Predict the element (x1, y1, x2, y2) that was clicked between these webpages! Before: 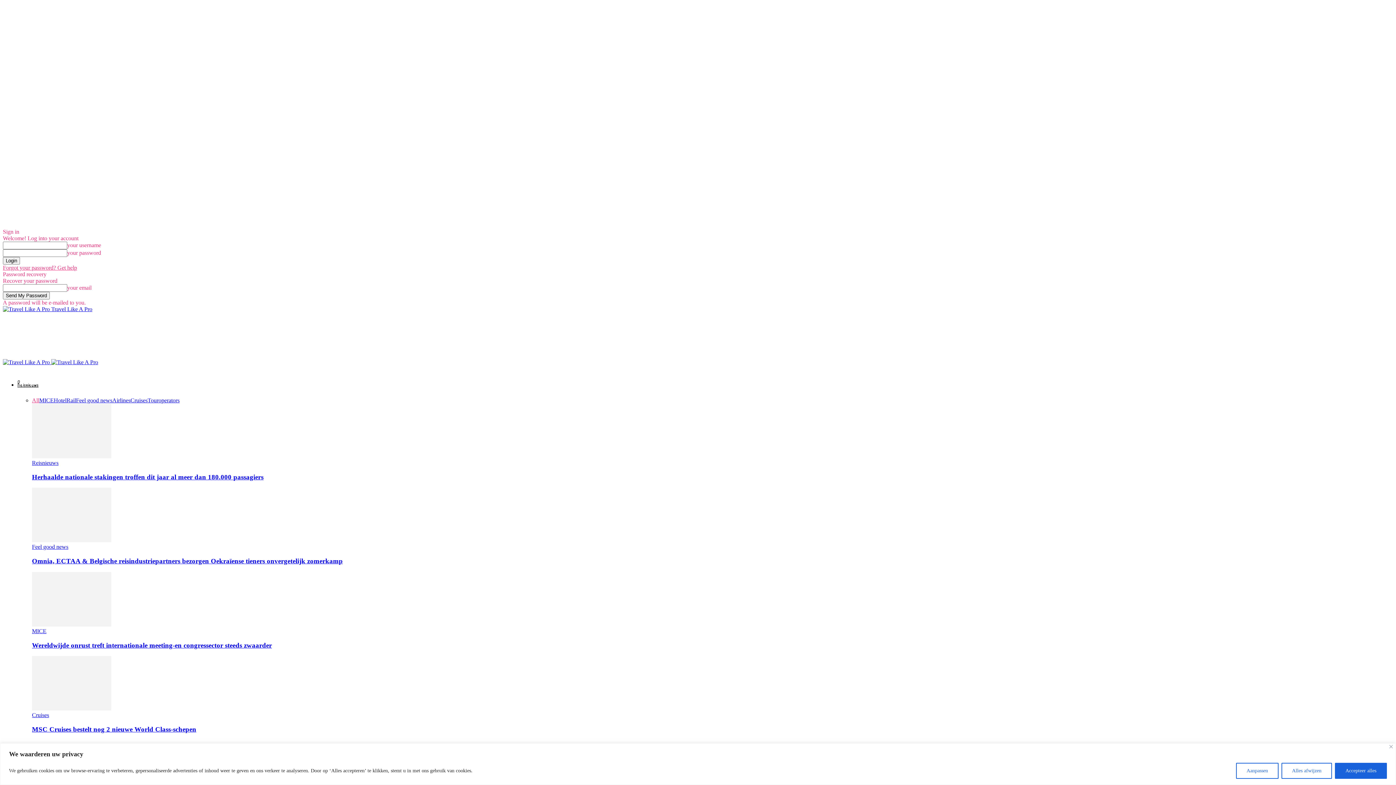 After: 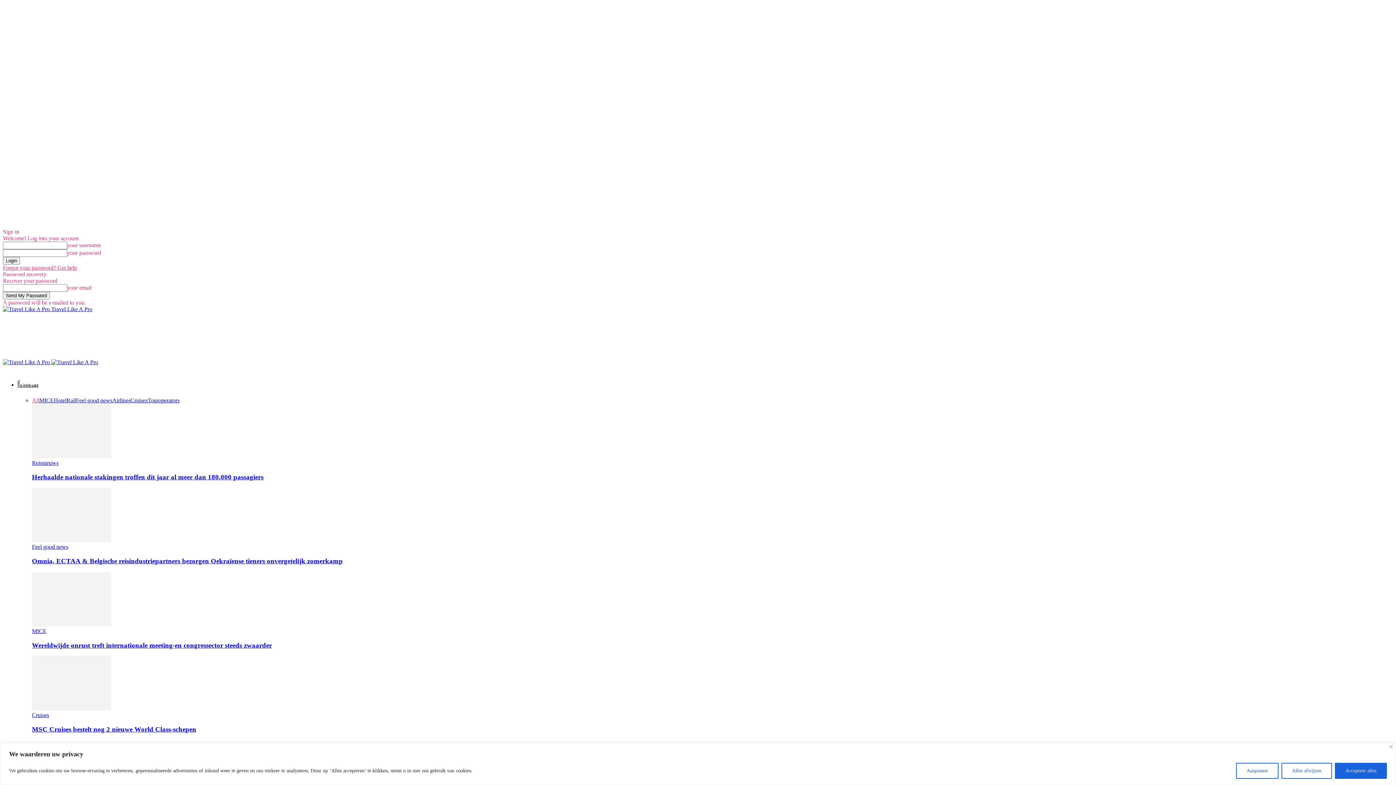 Action: bbox: (32, 621, 111, 627)